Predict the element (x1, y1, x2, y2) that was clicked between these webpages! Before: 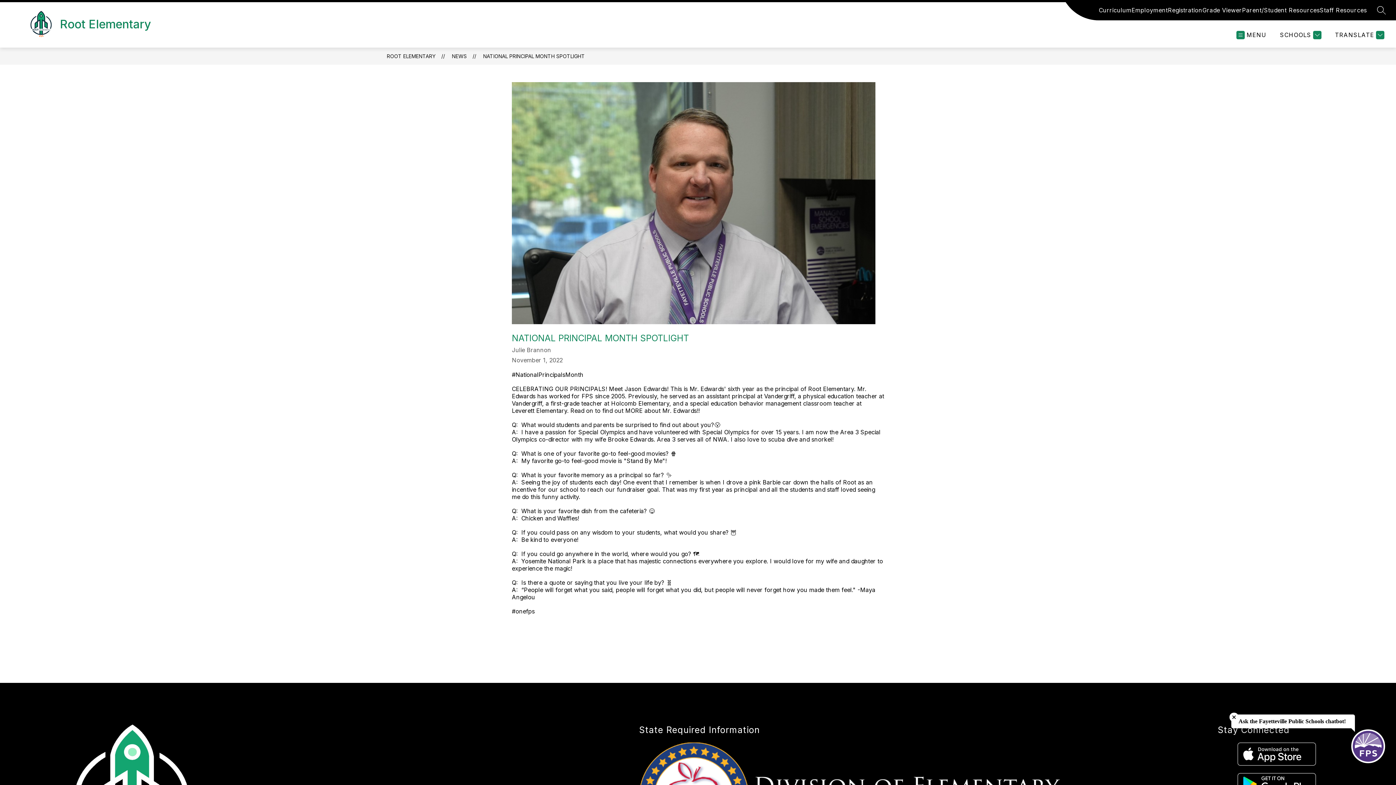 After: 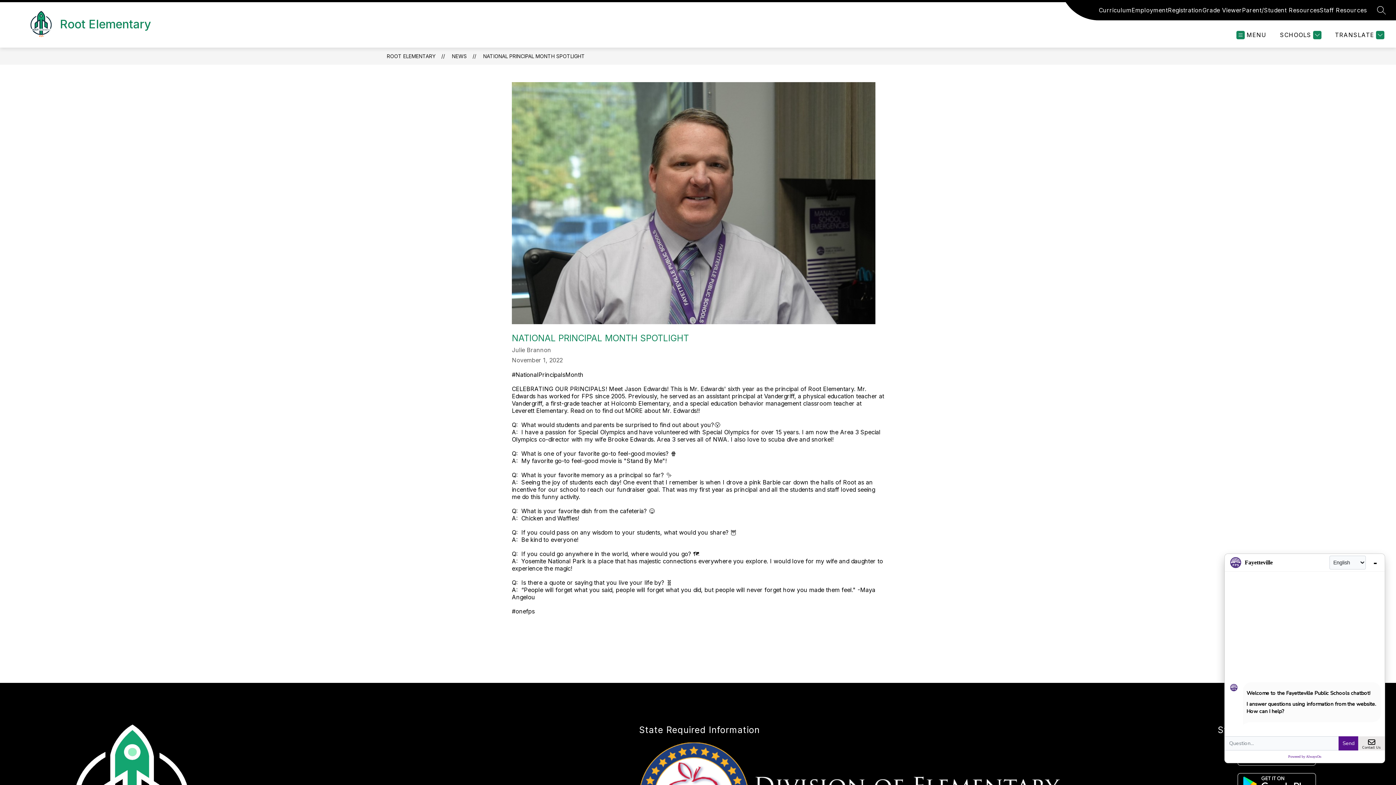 Action: bbox: (1351, 729, 1385, 763)